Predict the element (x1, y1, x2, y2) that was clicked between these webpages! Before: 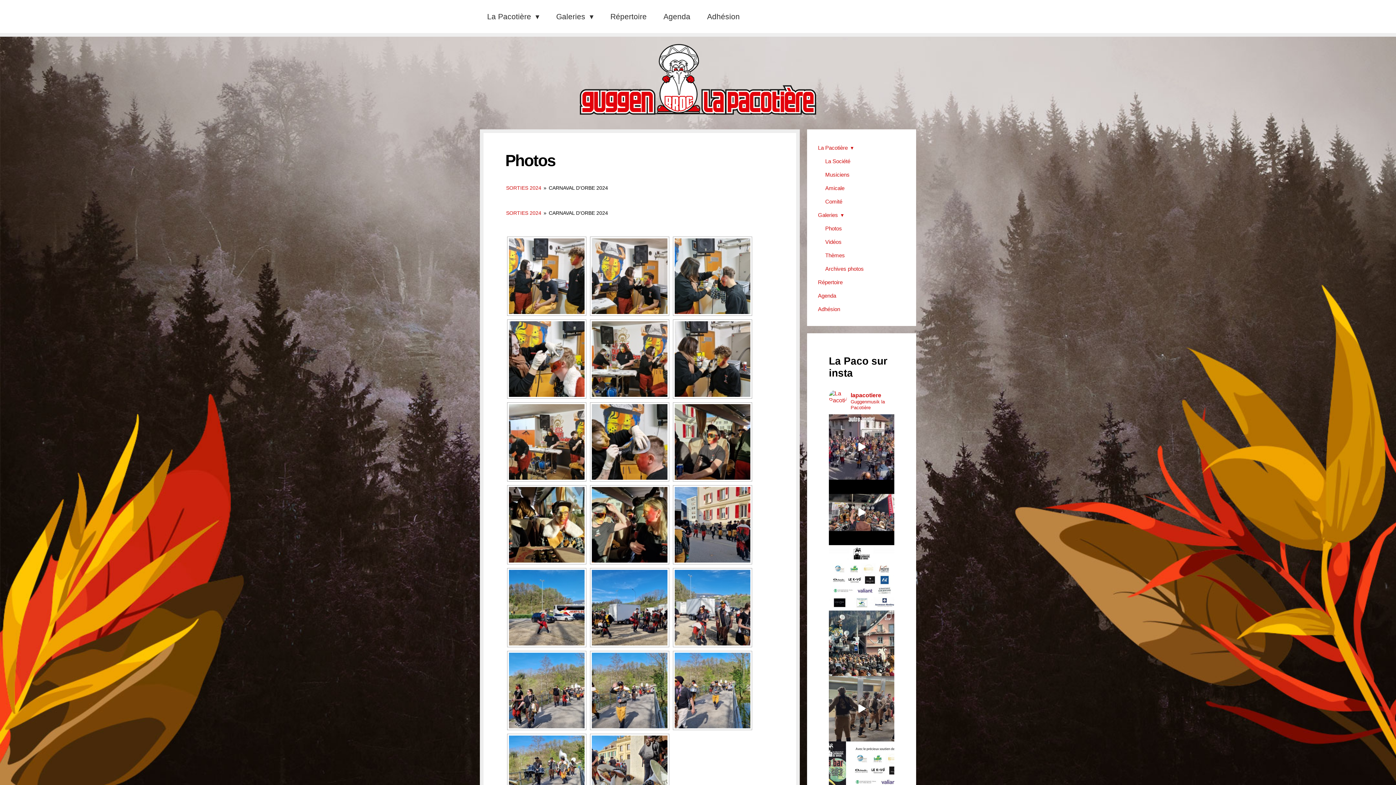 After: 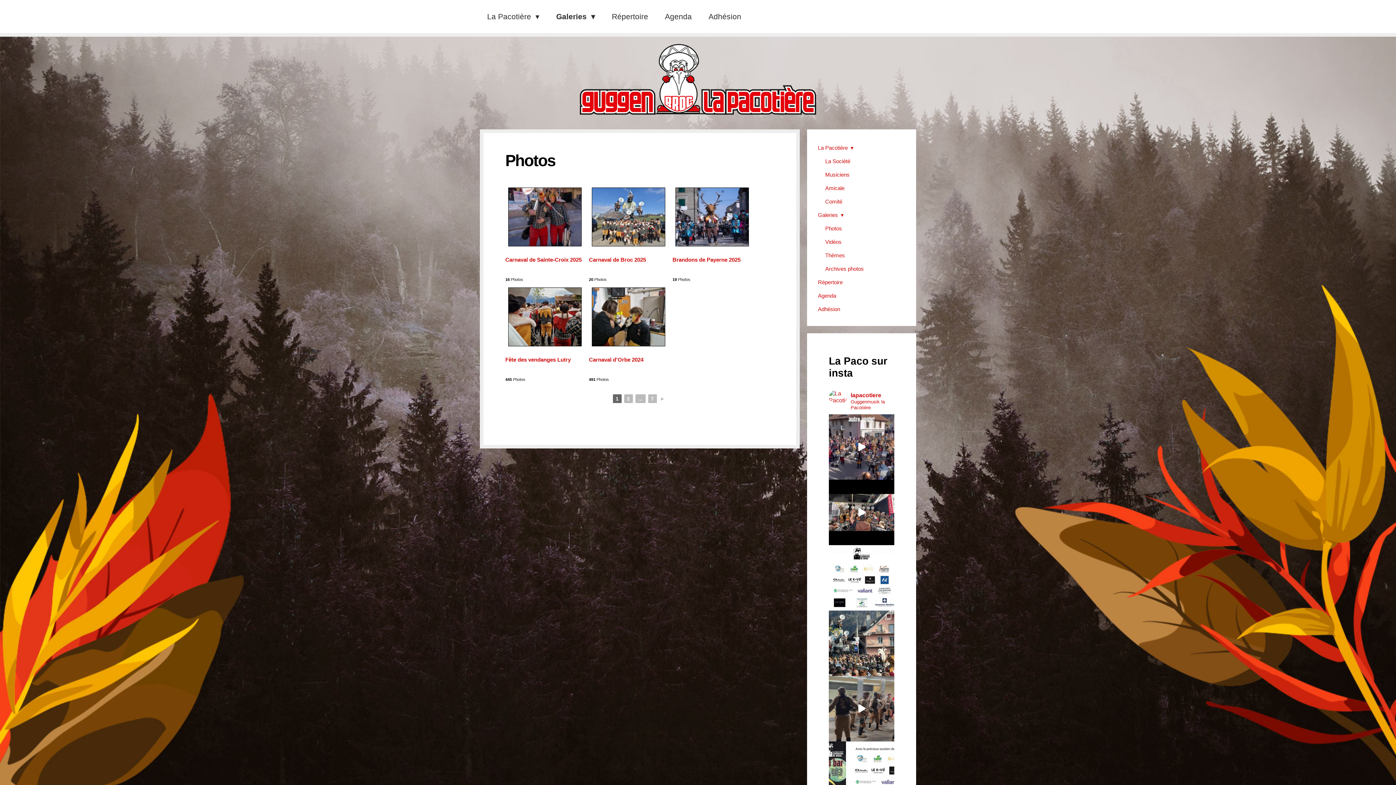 Action: bbox: (825, 225, 842, 231) label: Photos